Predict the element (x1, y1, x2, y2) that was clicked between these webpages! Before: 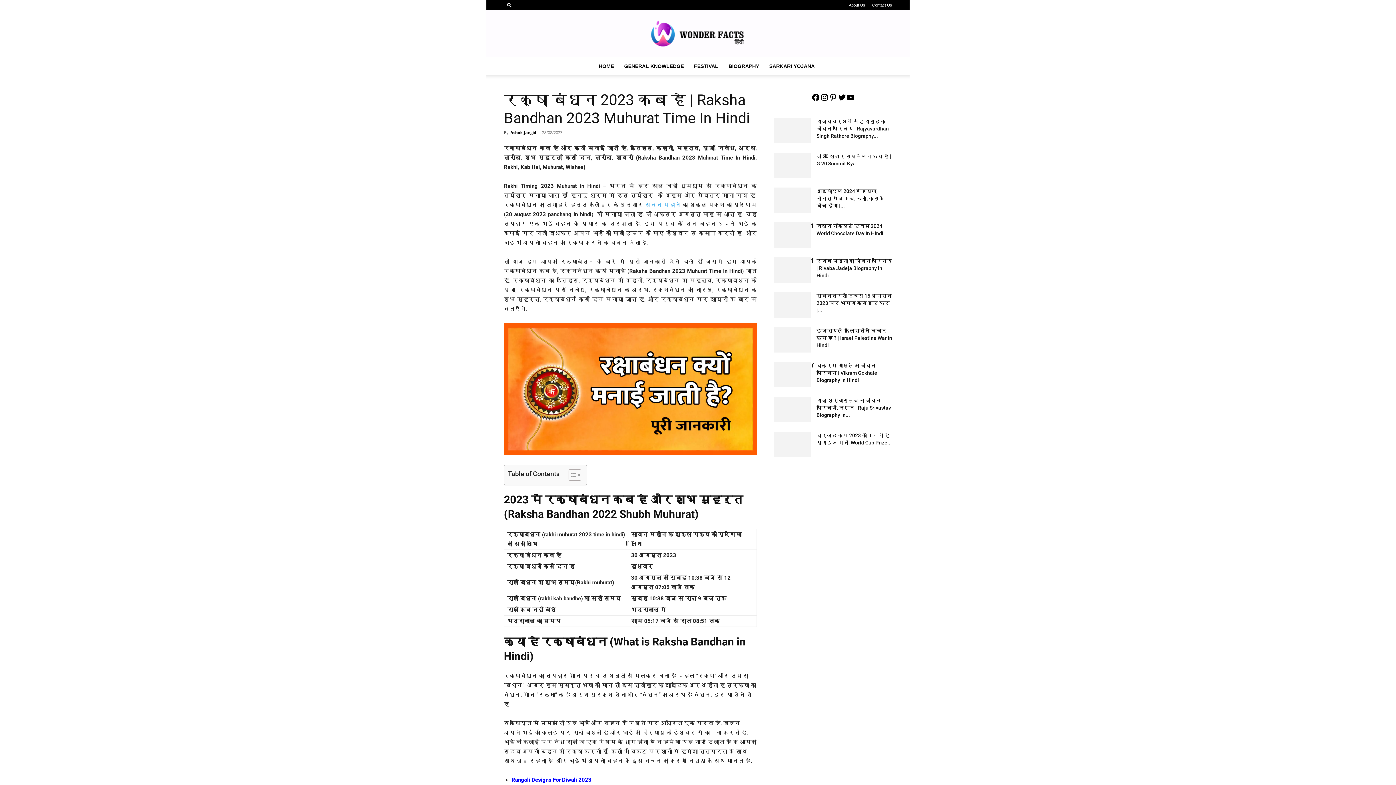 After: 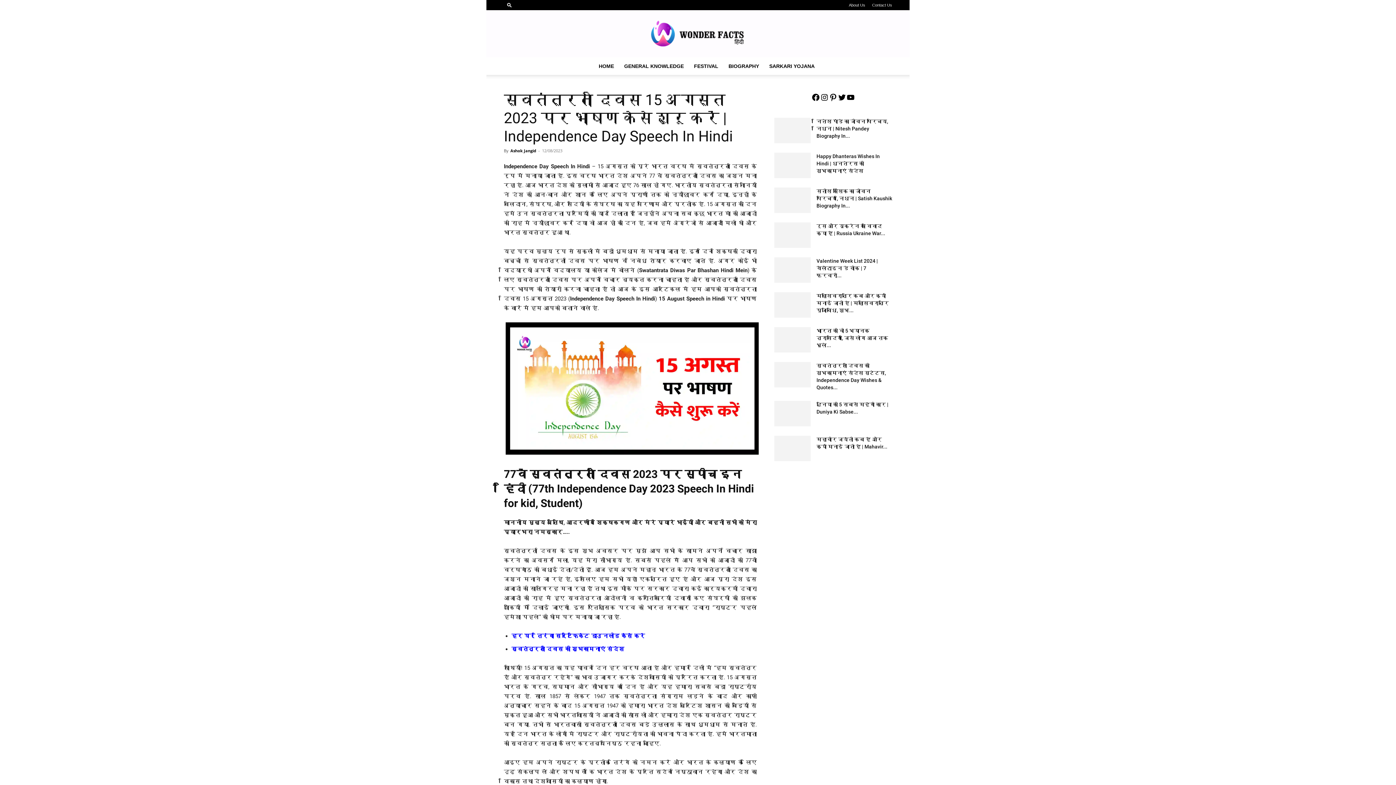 Action: label: स्वतंत्रता दिवस 15 अगस्त 2023 पर भाषण कैसे शुरू करें |... bbox: (816, 293, 892, 313)